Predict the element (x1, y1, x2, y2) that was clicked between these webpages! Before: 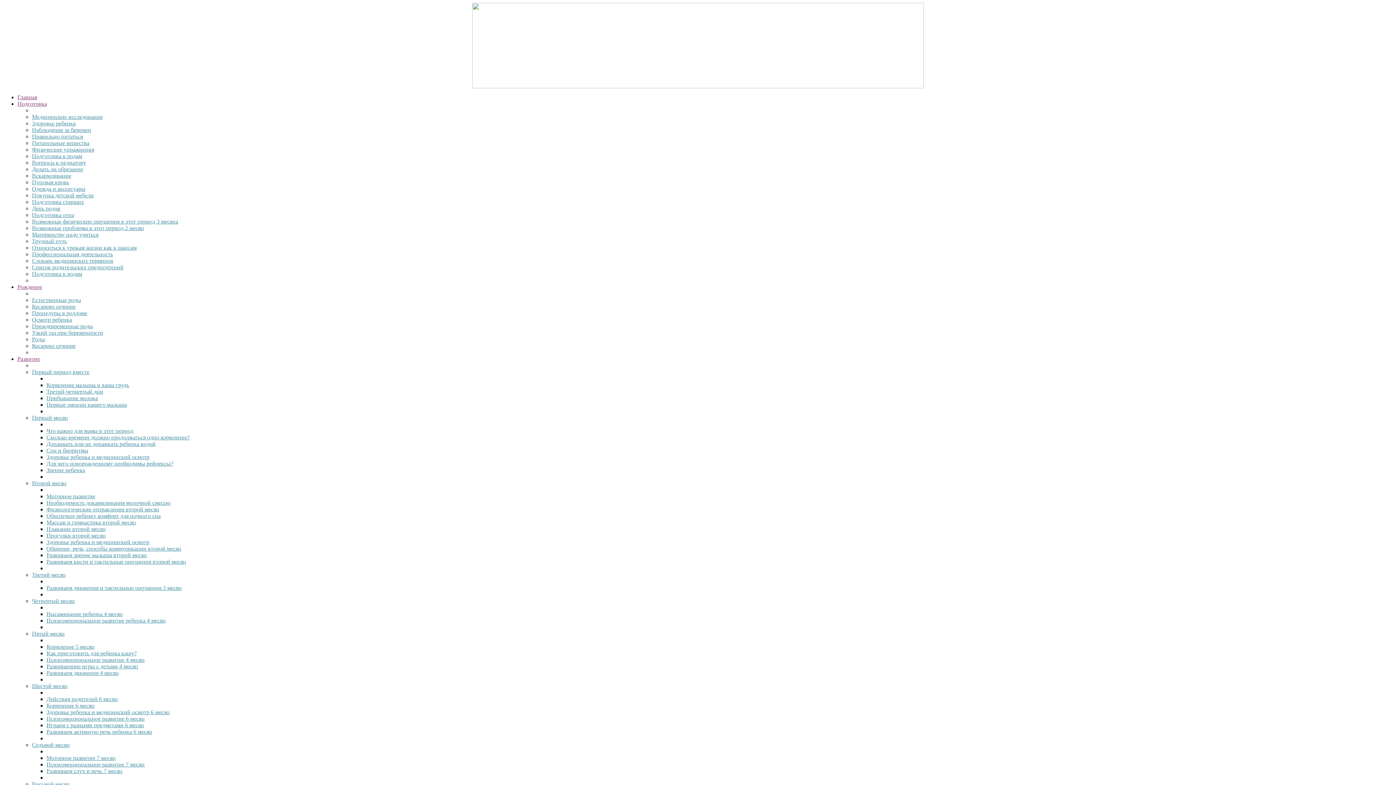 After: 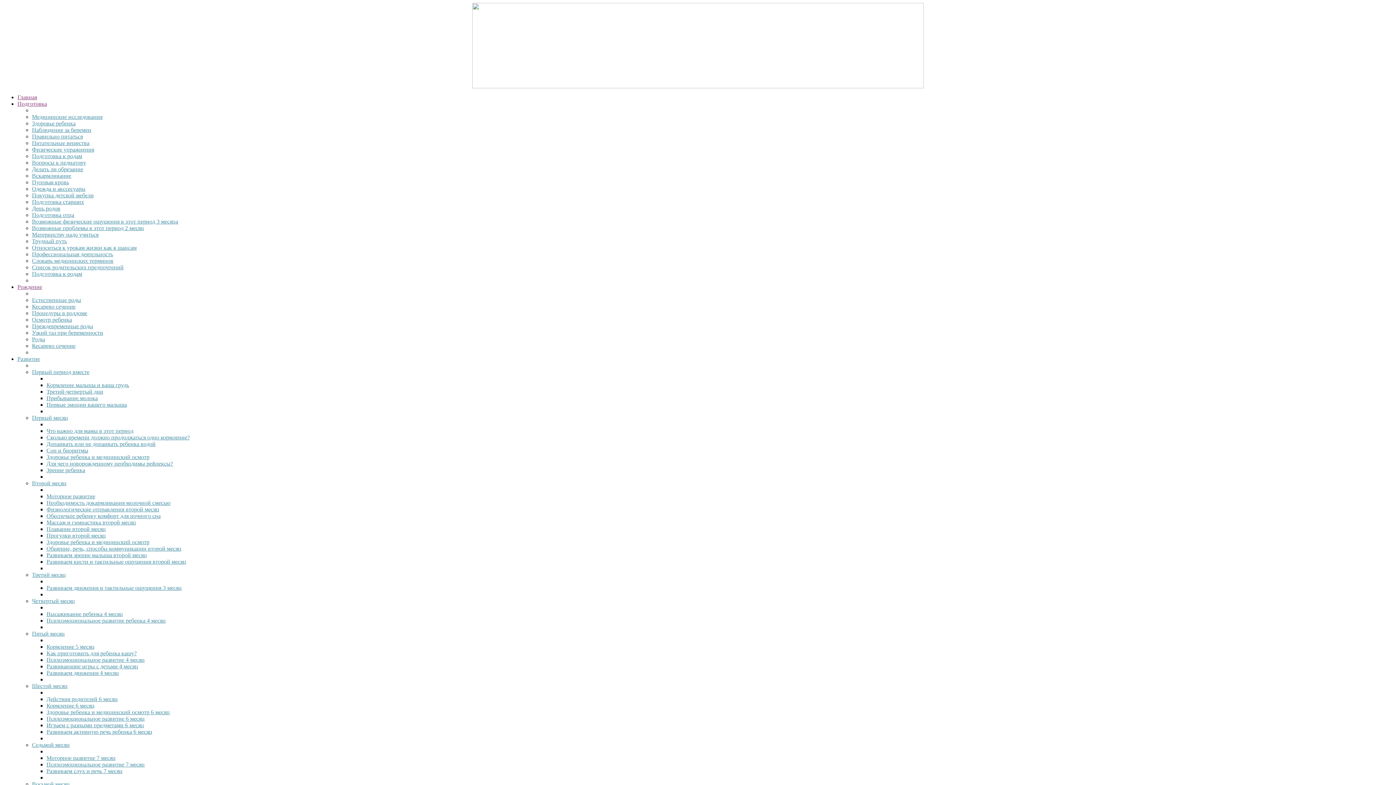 Action: label: Психоэмоциональное развитие 7 месяц bbox: (46, 761, 144, 768)